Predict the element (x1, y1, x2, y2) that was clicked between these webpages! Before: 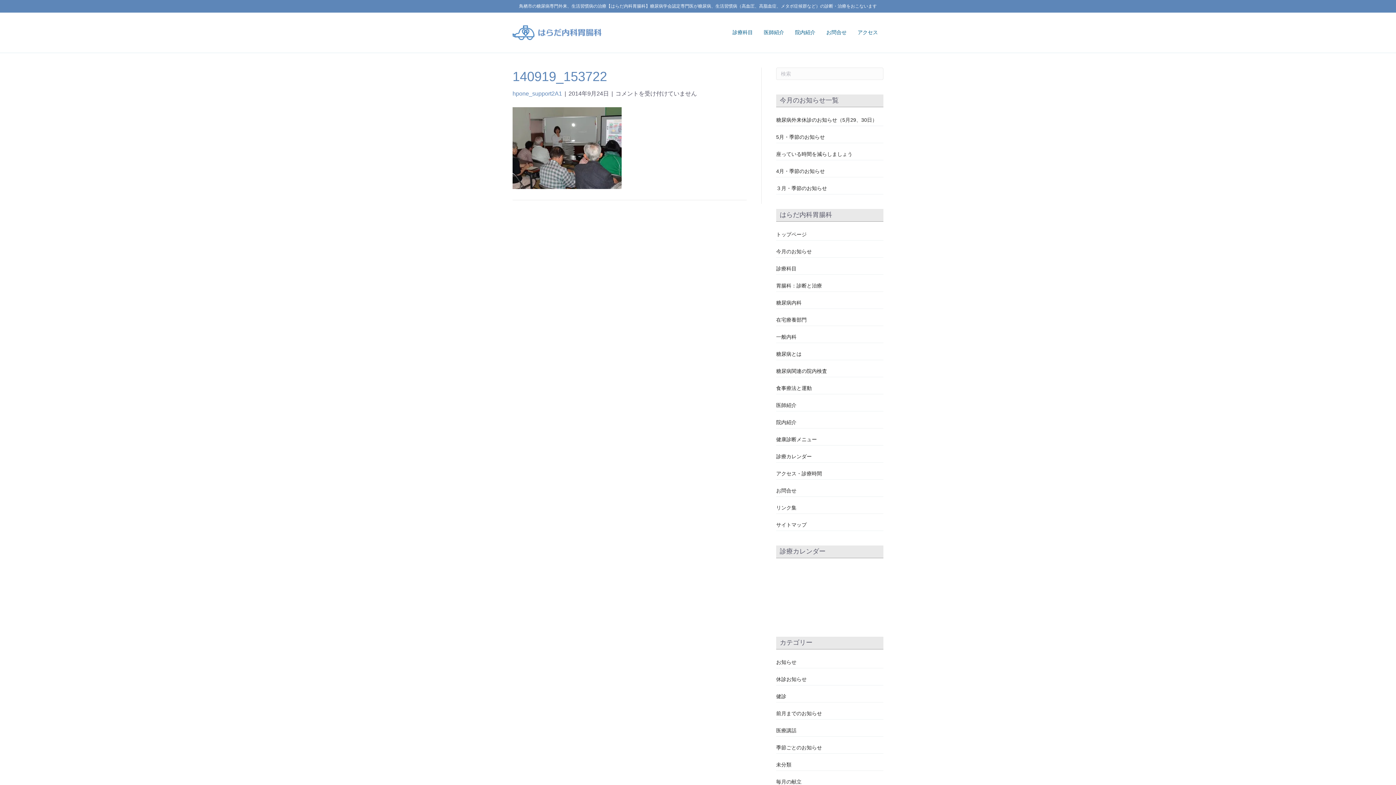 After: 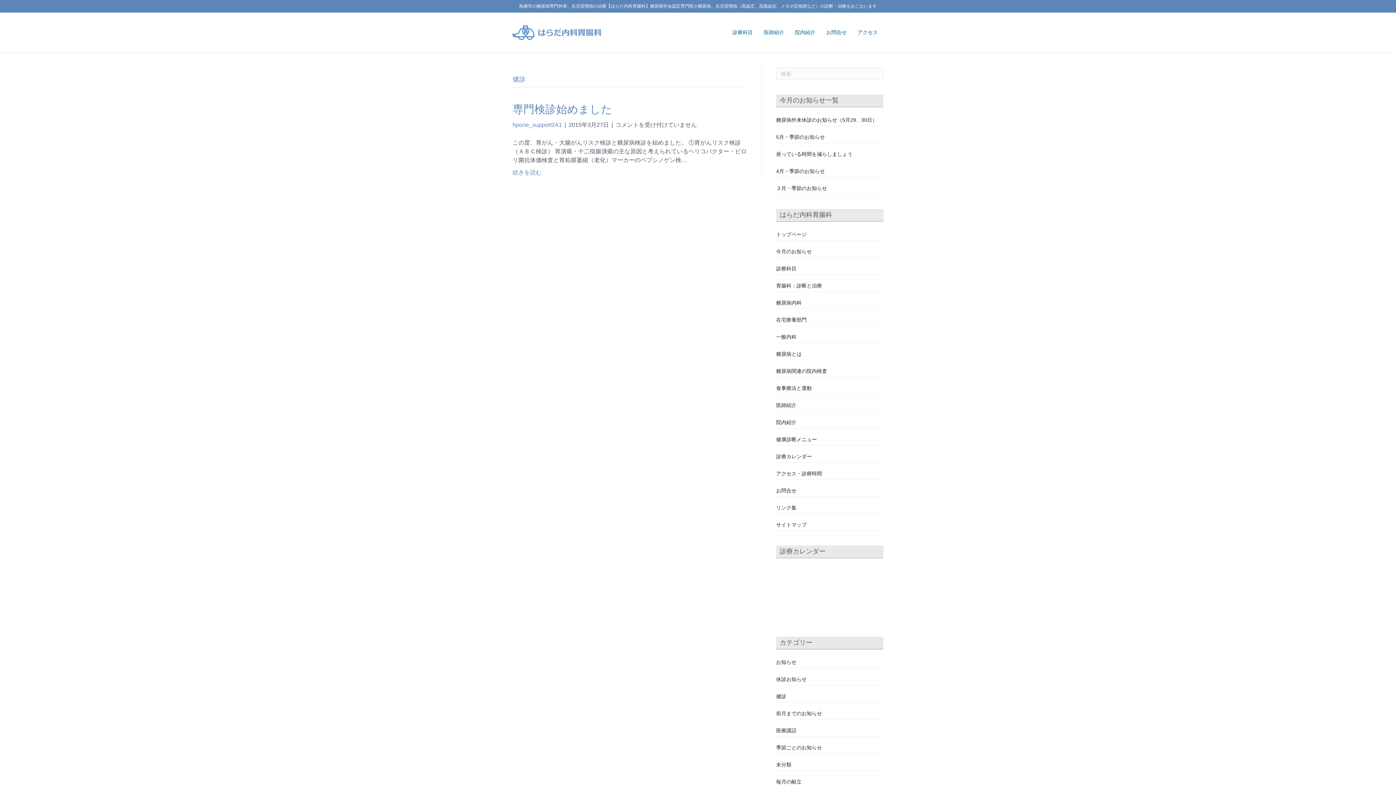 Action: label: 健診 bbox: (776, 693, 786, 699)